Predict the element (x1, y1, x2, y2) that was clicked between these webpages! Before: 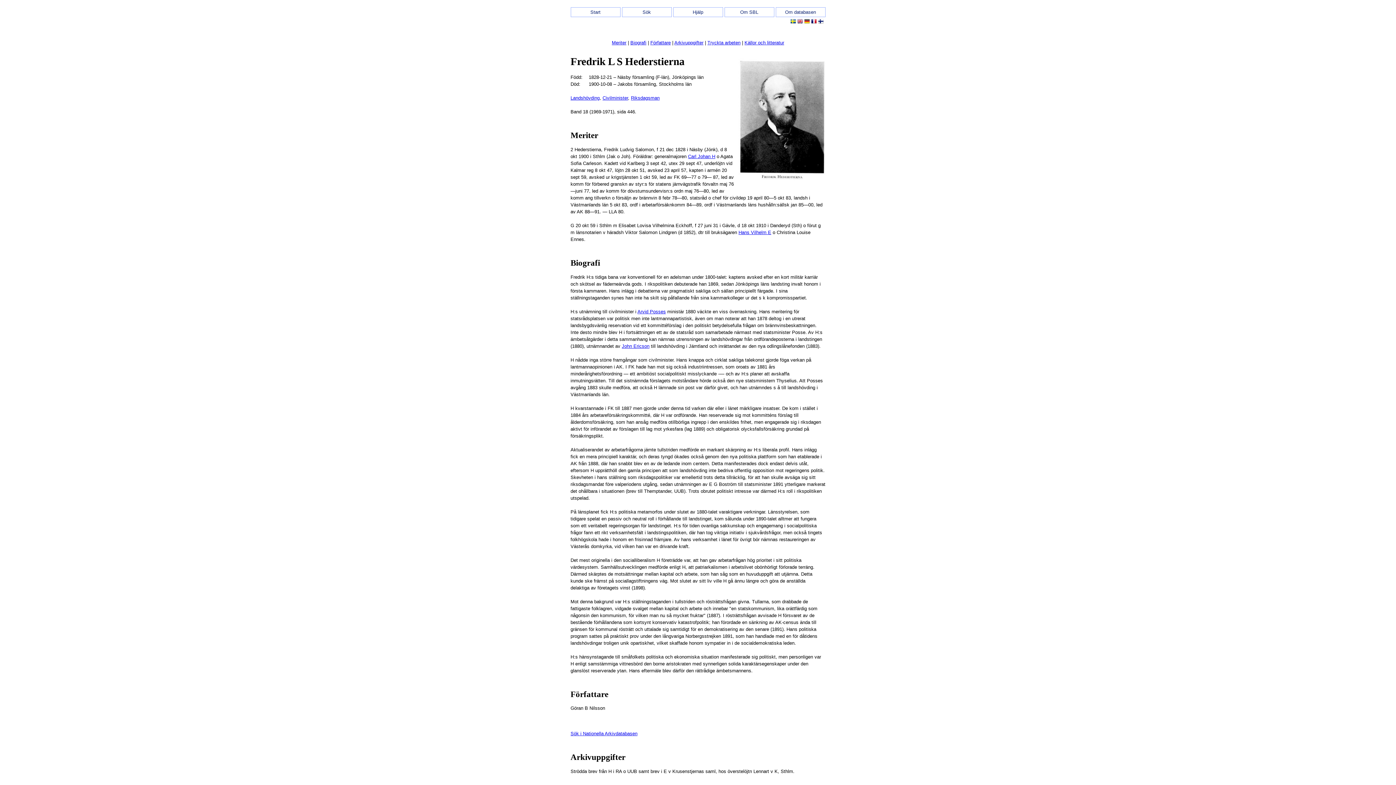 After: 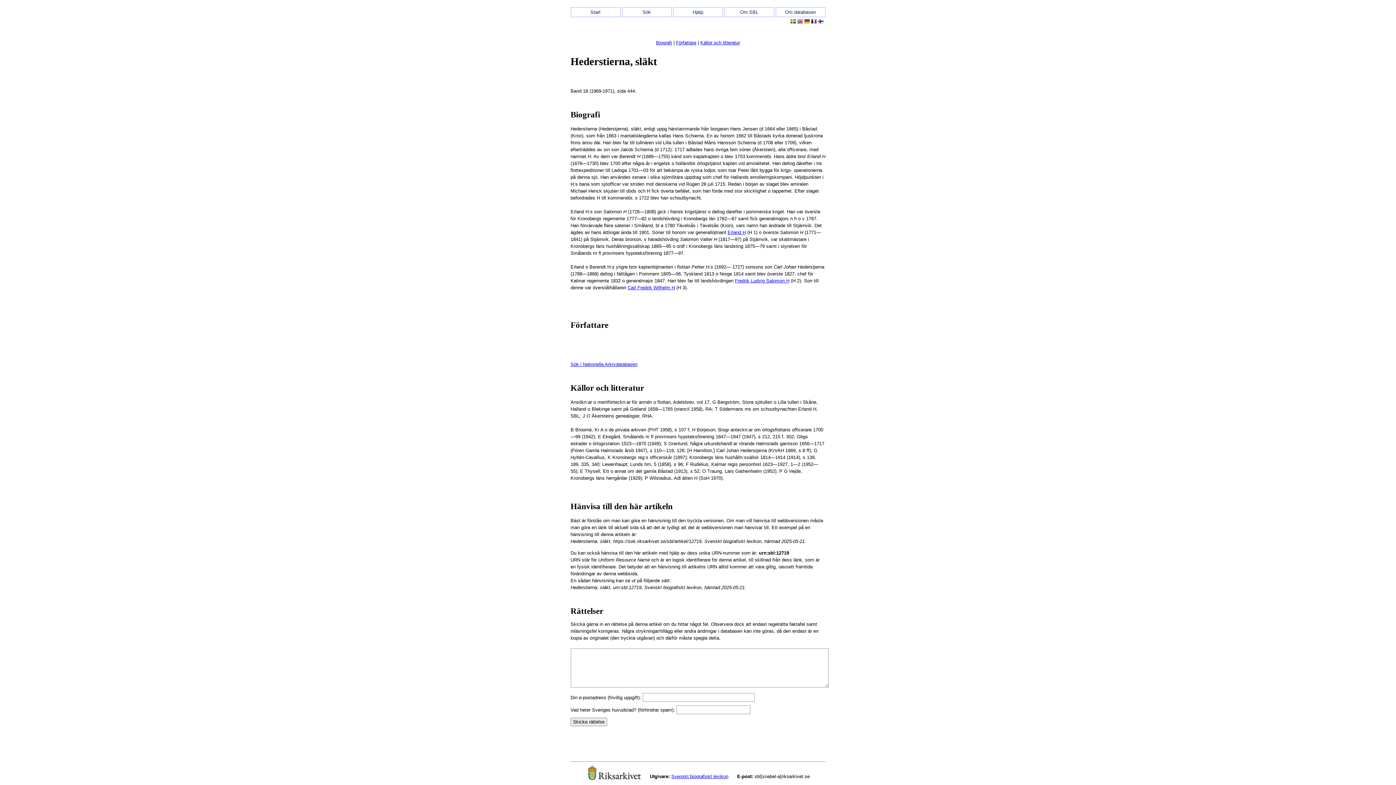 Action: bbox: (688, 153, 715, 159) label: Carl Johan H